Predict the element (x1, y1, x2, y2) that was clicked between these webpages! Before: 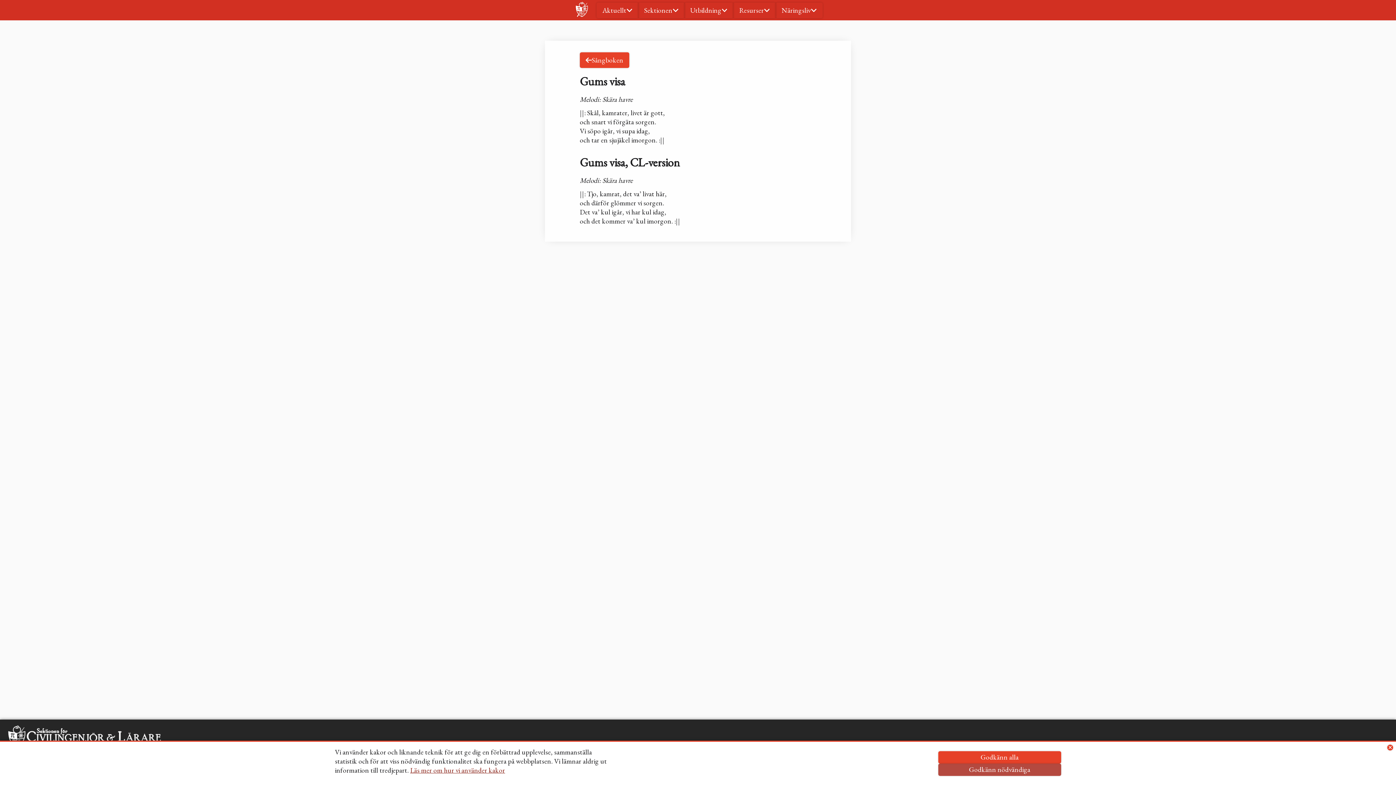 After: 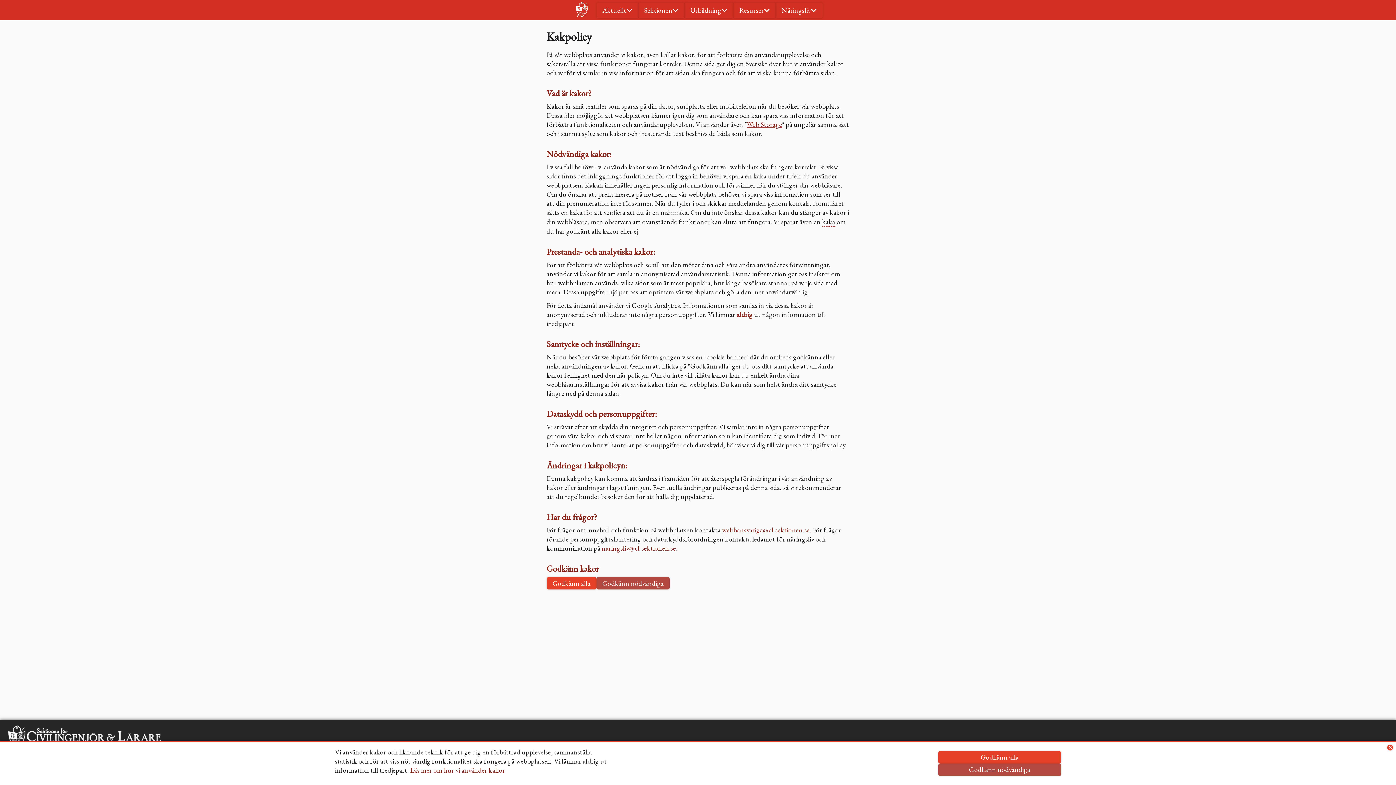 Action: label: Läs mer om hur vi använder kakor bbox: (410, 766, 505, 775)